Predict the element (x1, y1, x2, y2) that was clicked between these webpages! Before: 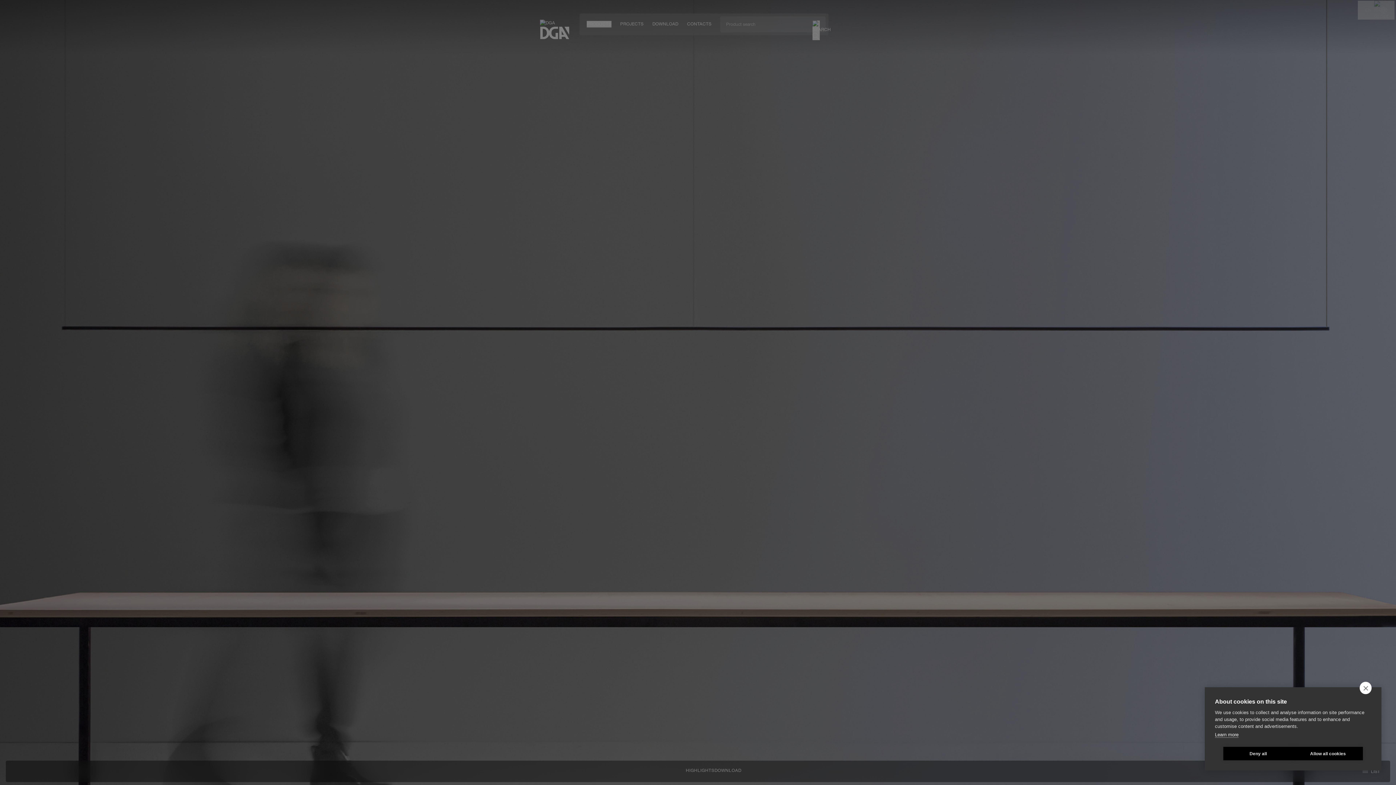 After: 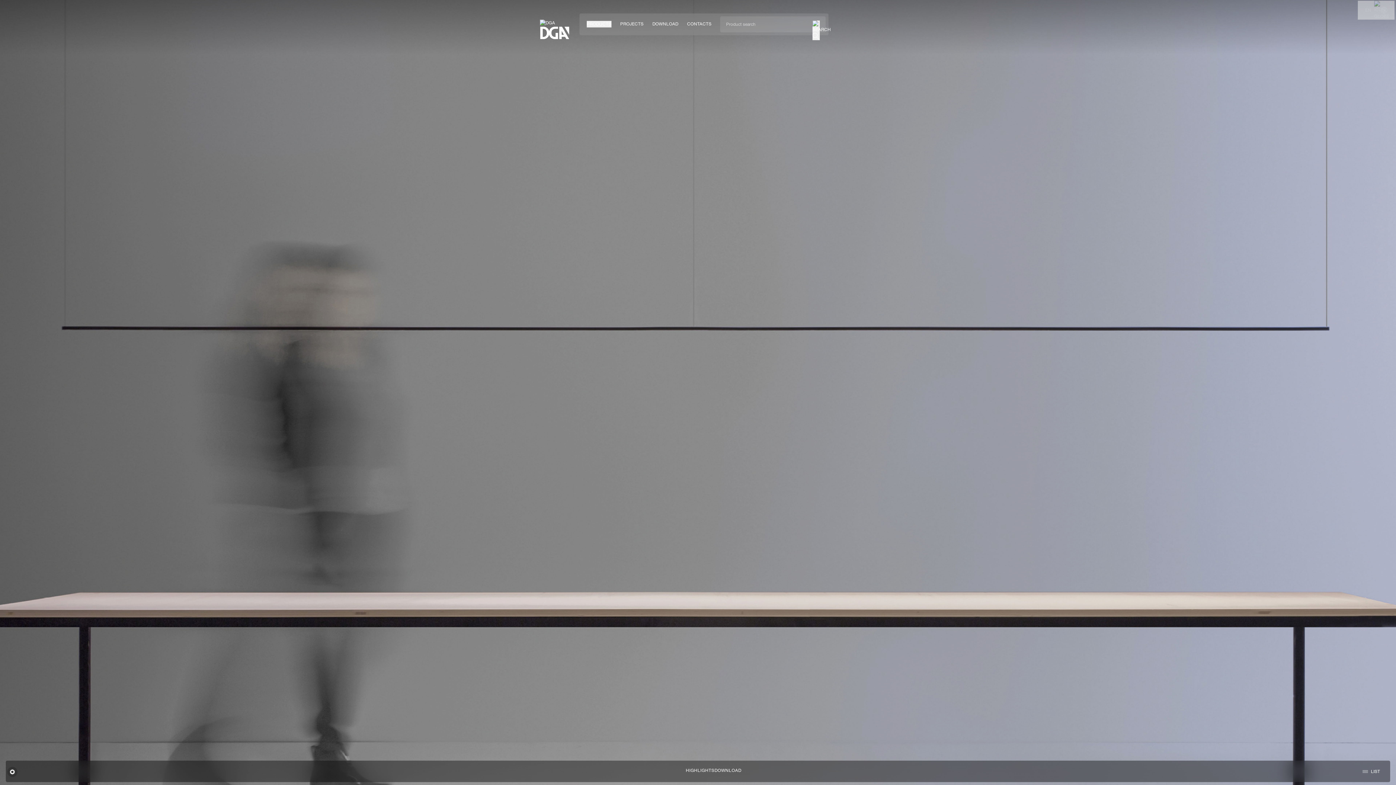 Action: bbox: (1293, 747, 1363, 760) label: Allow all cookies